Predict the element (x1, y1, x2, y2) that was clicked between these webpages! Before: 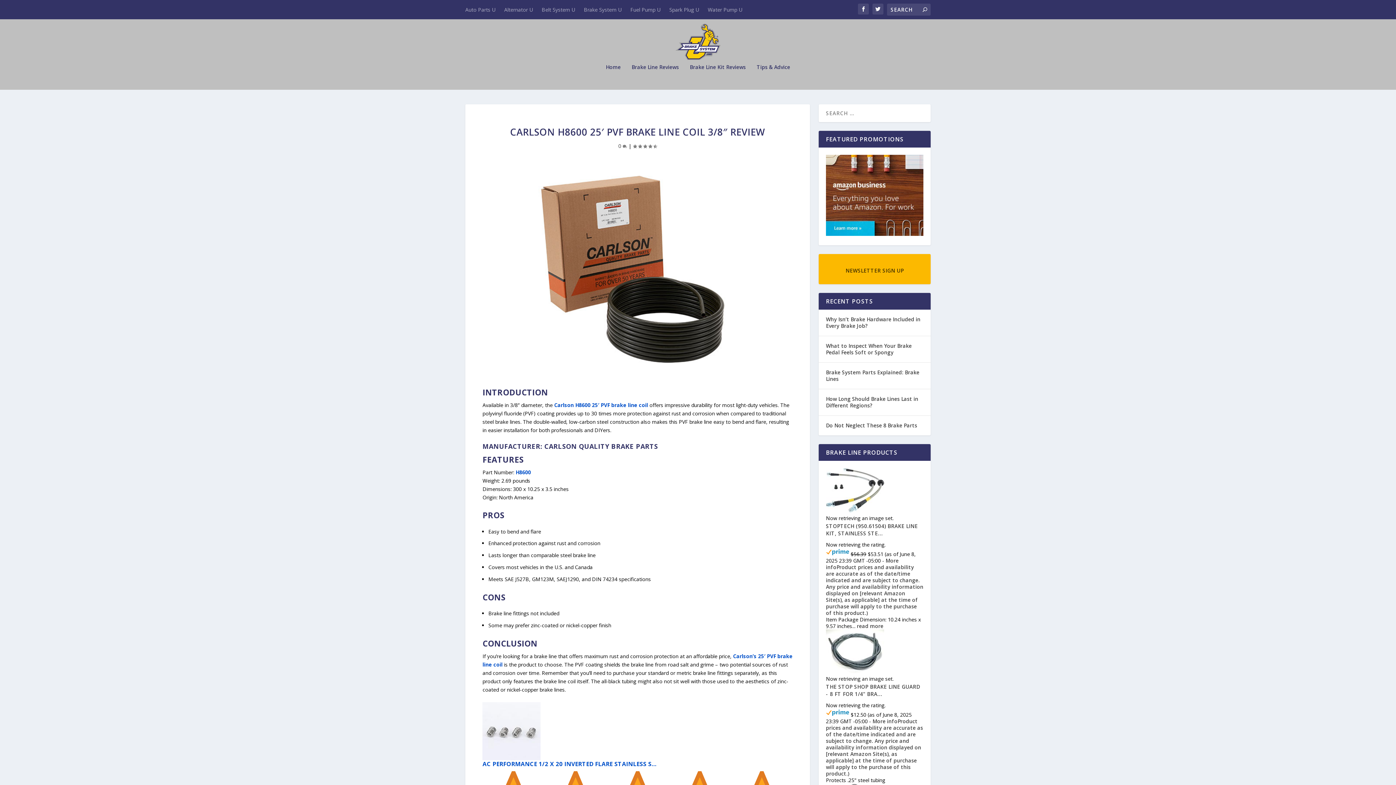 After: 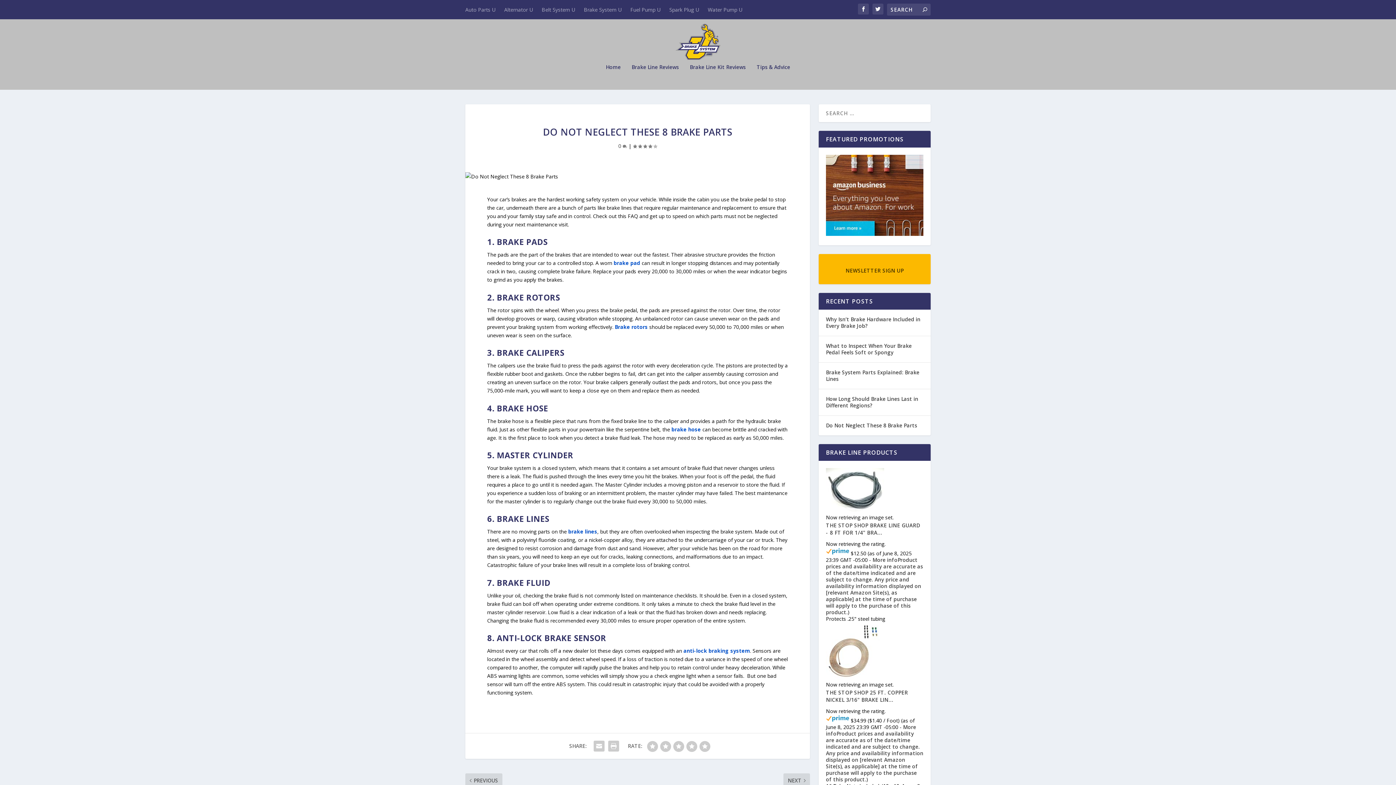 Action: label: Do Not Neglect These 8 Brake Parts bbox: (826, 421, 917, 430)